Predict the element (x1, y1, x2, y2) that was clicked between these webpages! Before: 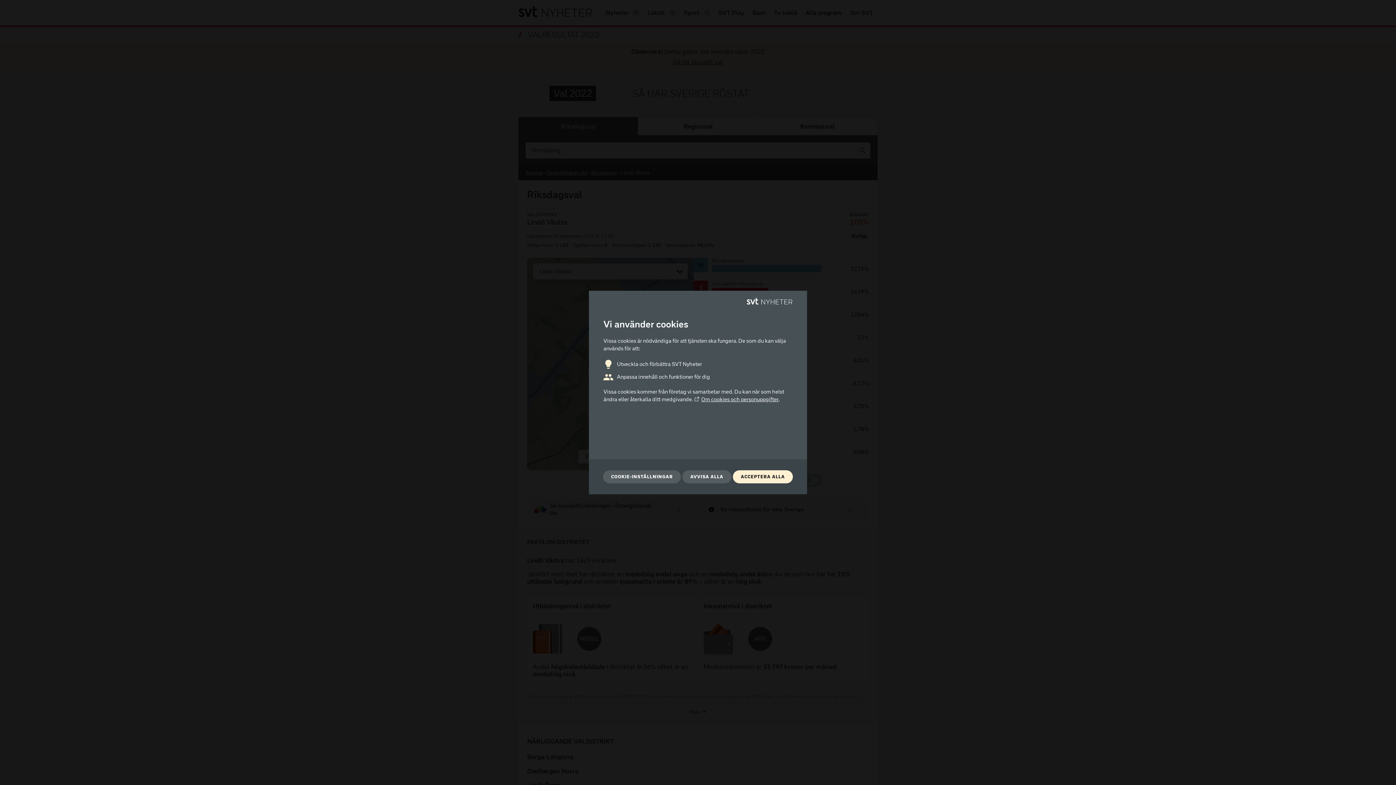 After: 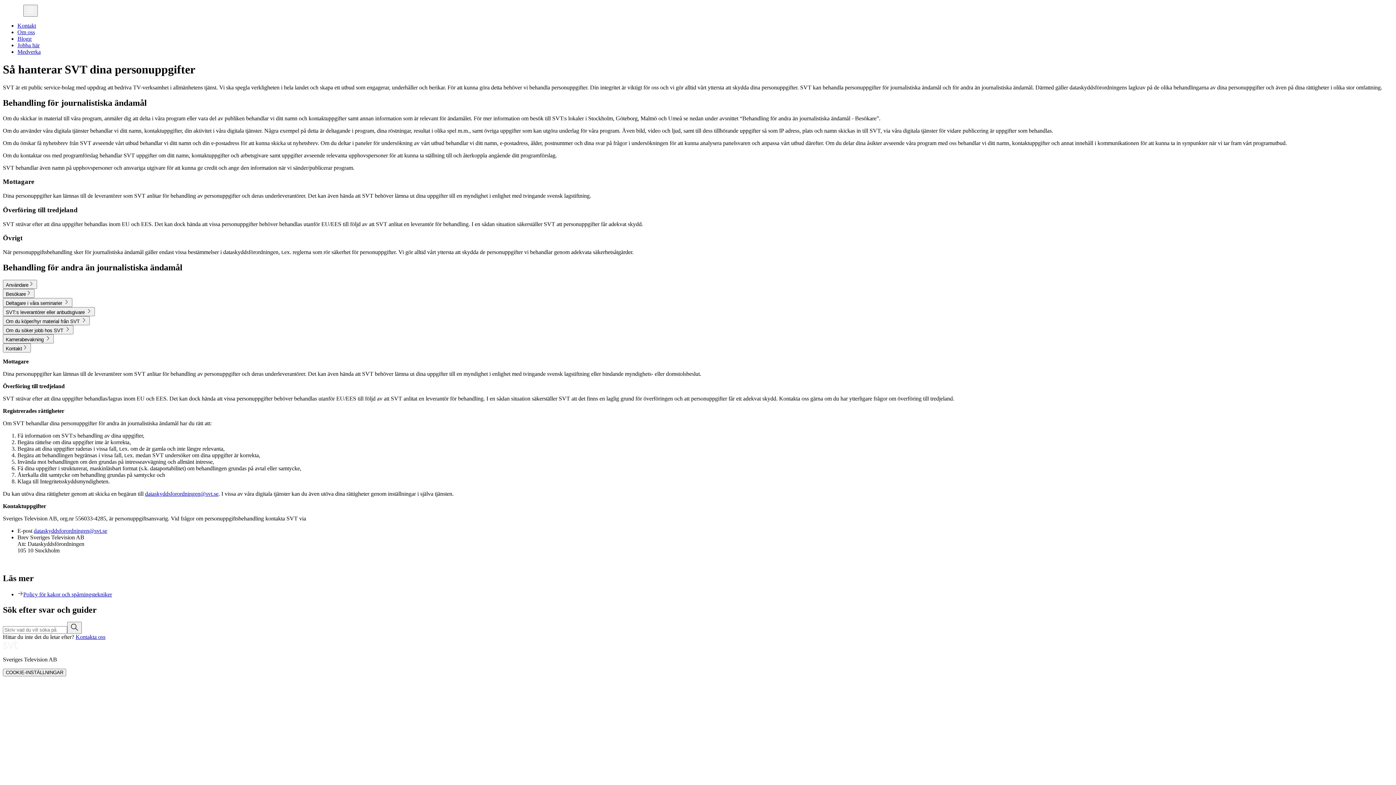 Action: bbox: (694, 396, 778, 403) label: Om cookies och personuppgifter